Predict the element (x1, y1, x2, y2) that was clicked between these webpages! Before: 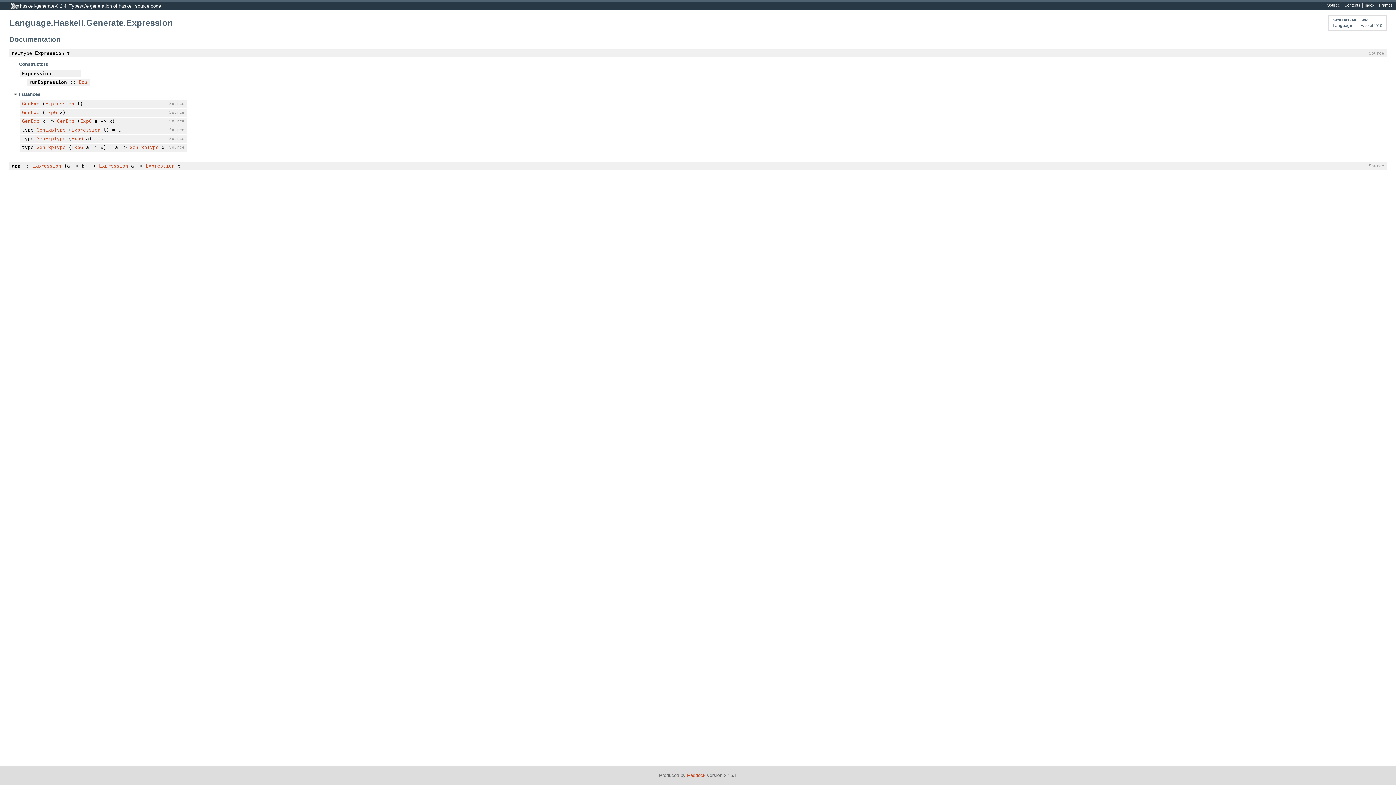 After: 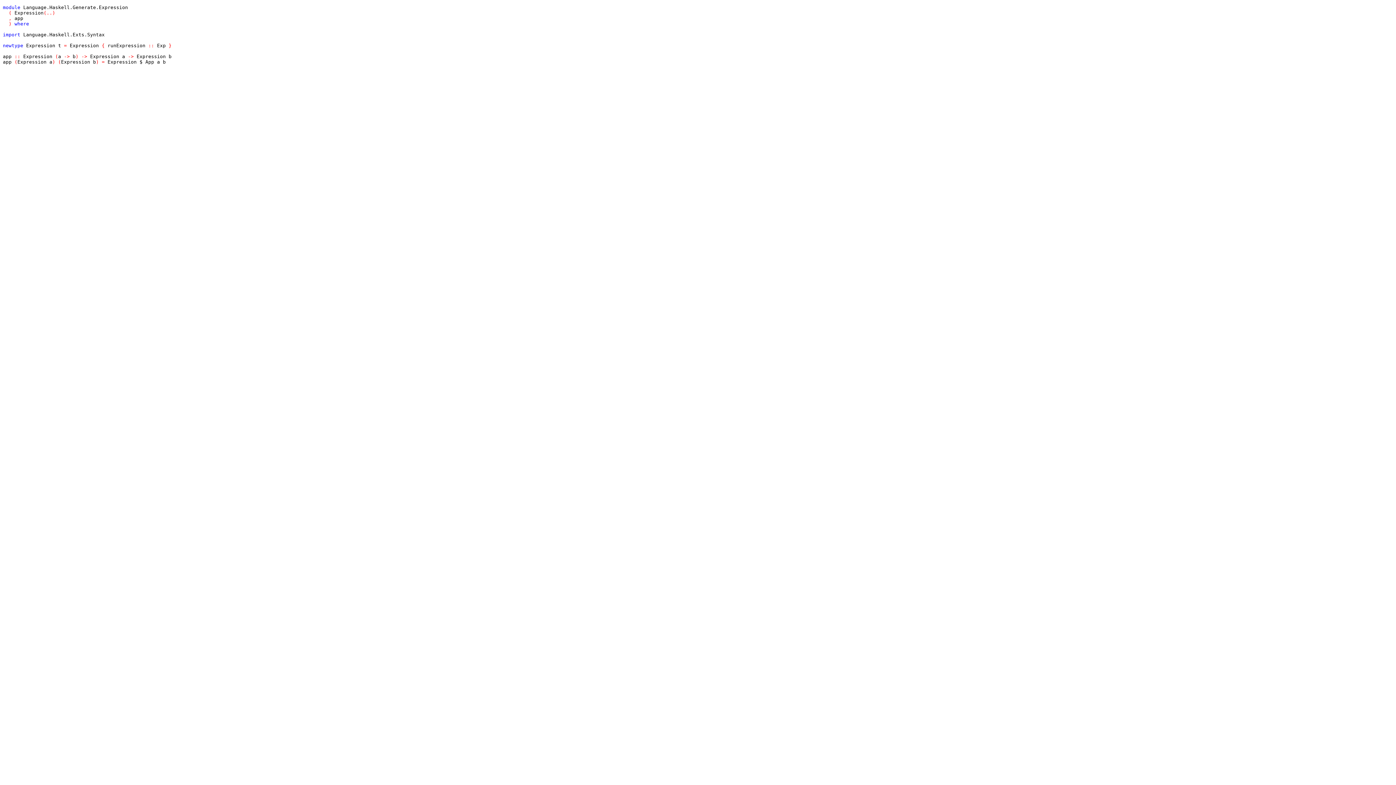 Action: bbox: (1325, 2, 1342, 8) label: Source